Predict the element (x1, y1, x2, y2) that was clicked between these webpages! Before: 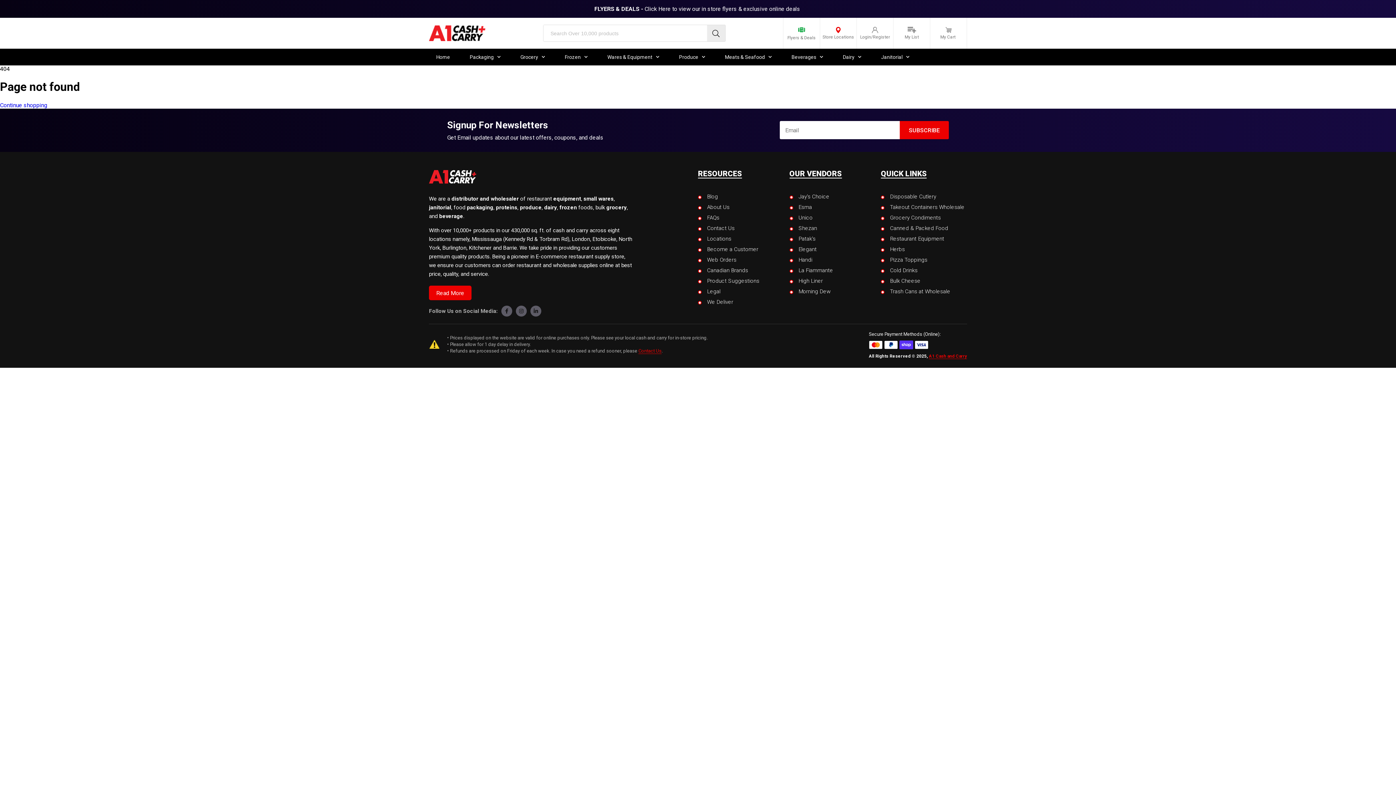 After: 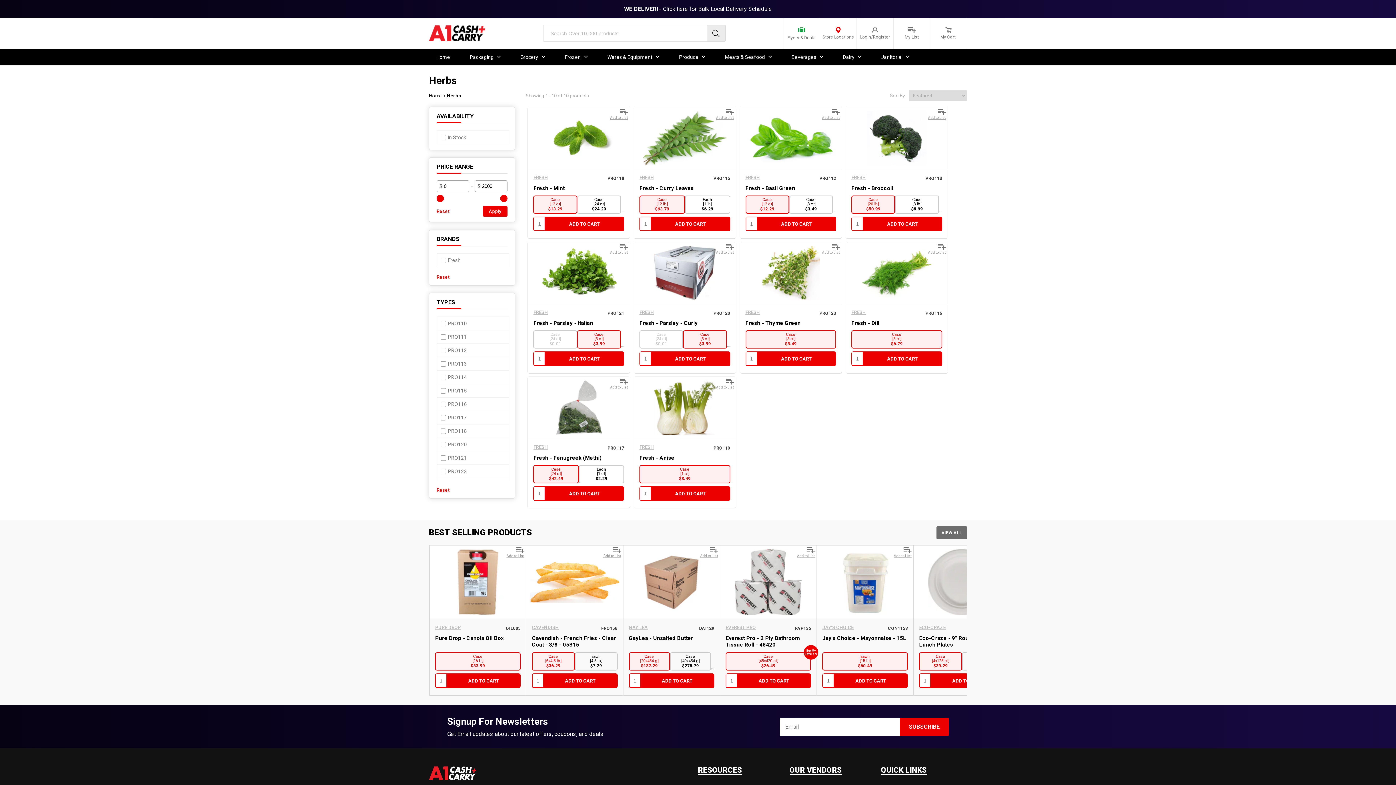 Action: bbox: (890, 245, 967, 253) label: learn more about Herbs